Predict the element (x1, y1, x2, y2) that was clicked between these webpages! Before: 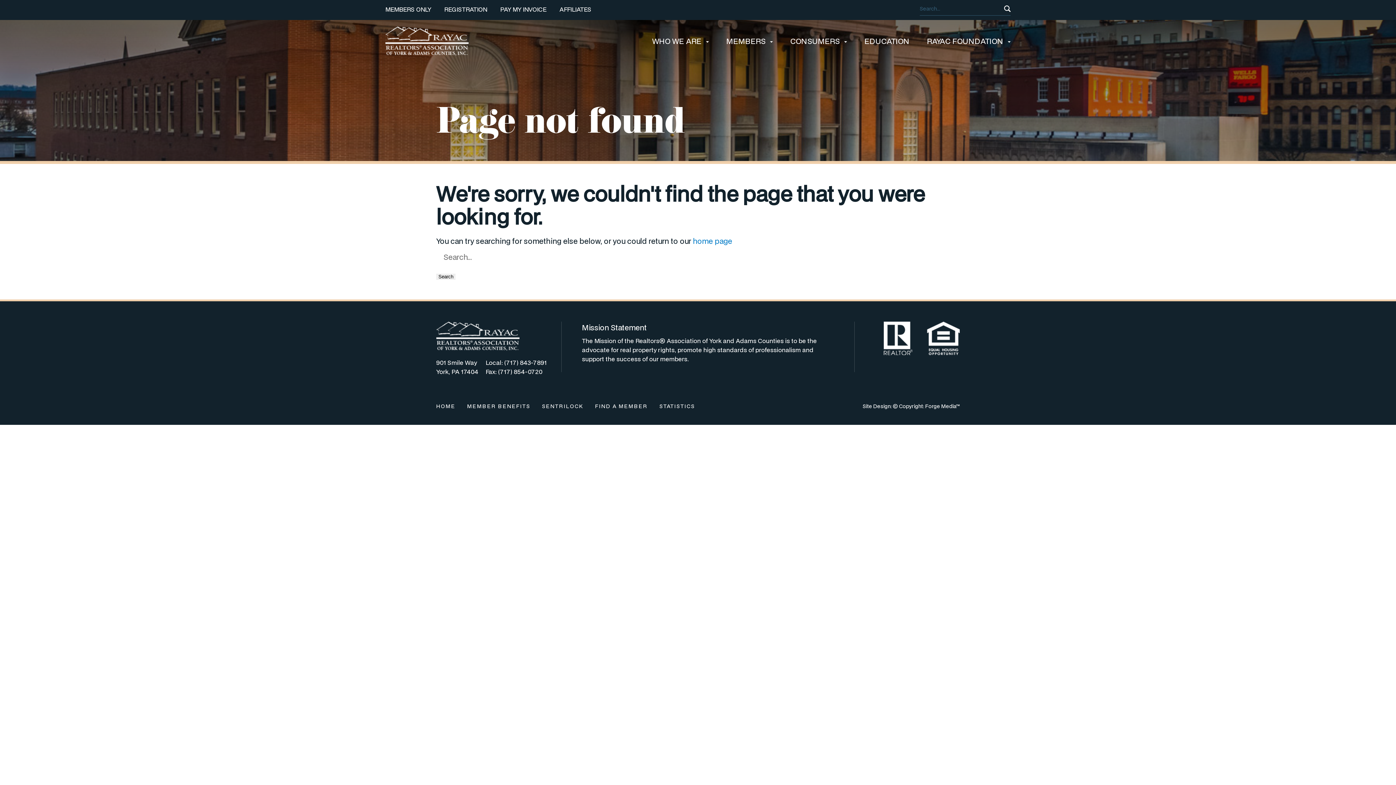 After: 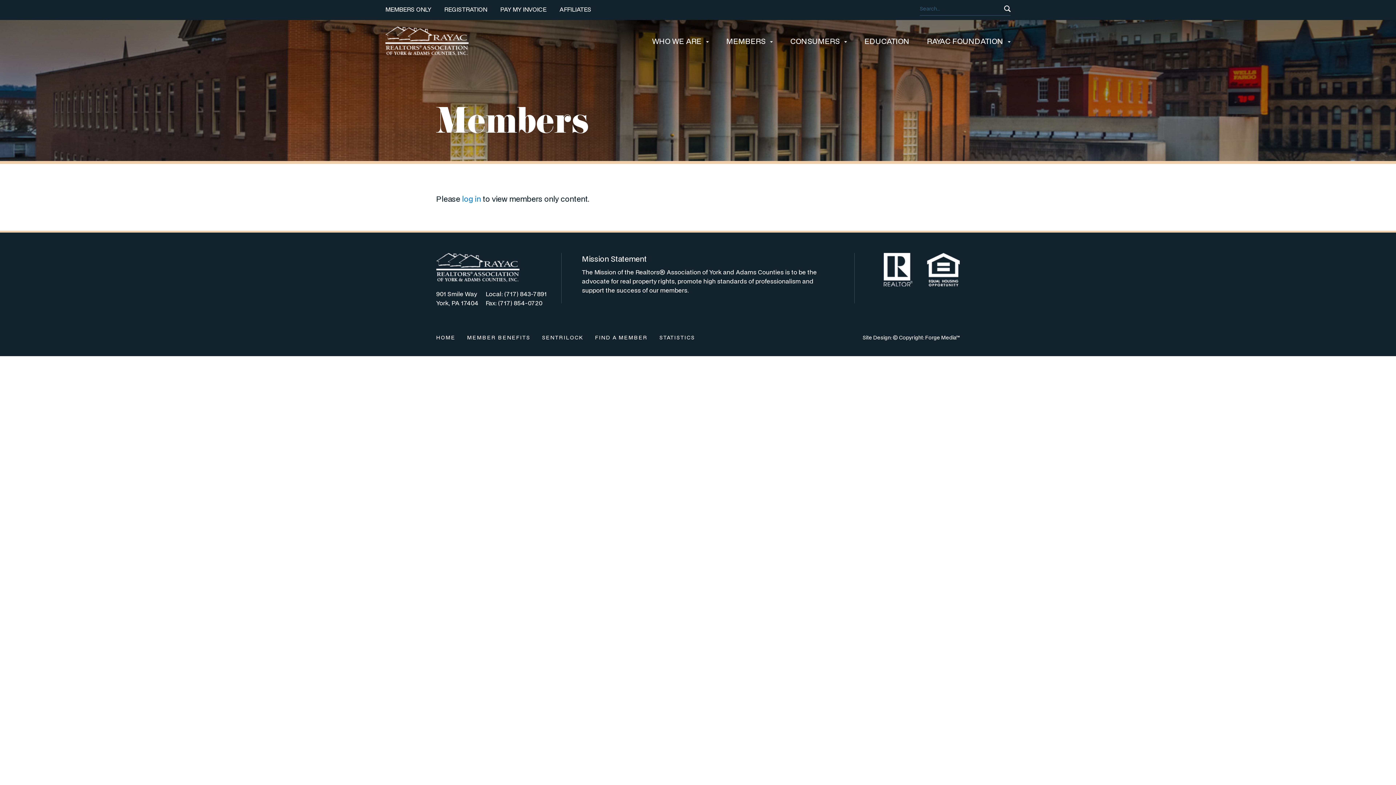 Action: bbox: (385, 4, 431, 13) label: MEMBERS ONLY